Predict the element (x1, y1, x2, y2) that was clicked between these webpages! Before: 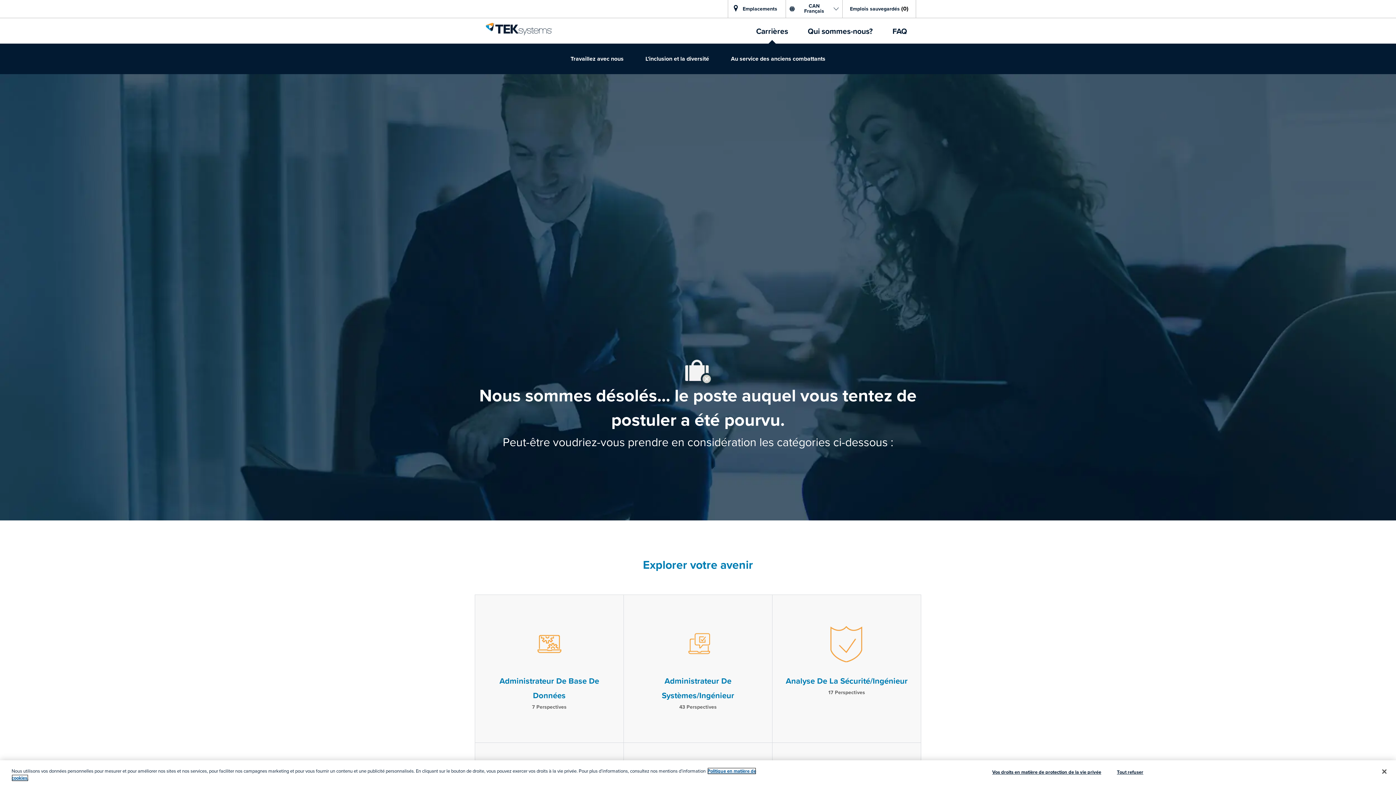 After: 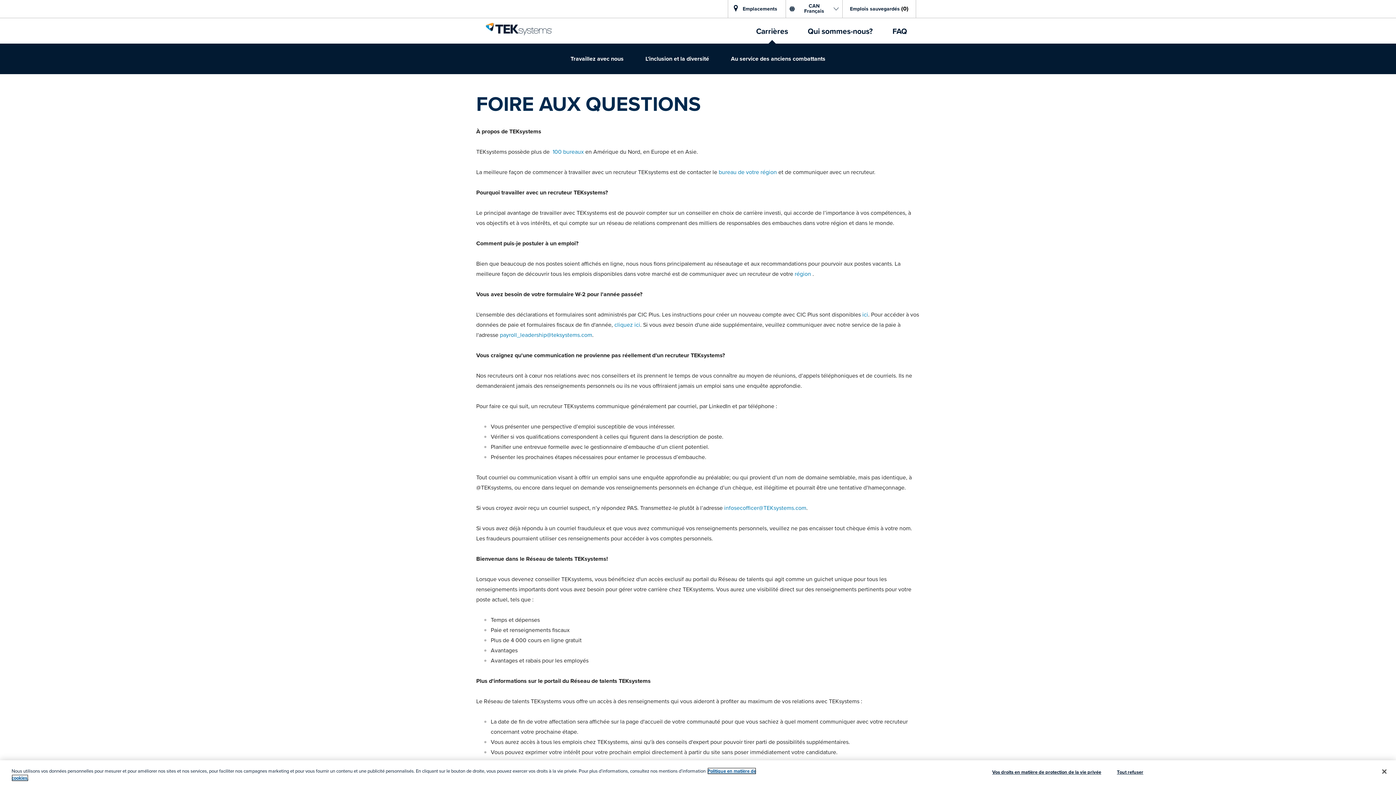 Action: label: FAQ bbox: (883, 18, 916, 43)